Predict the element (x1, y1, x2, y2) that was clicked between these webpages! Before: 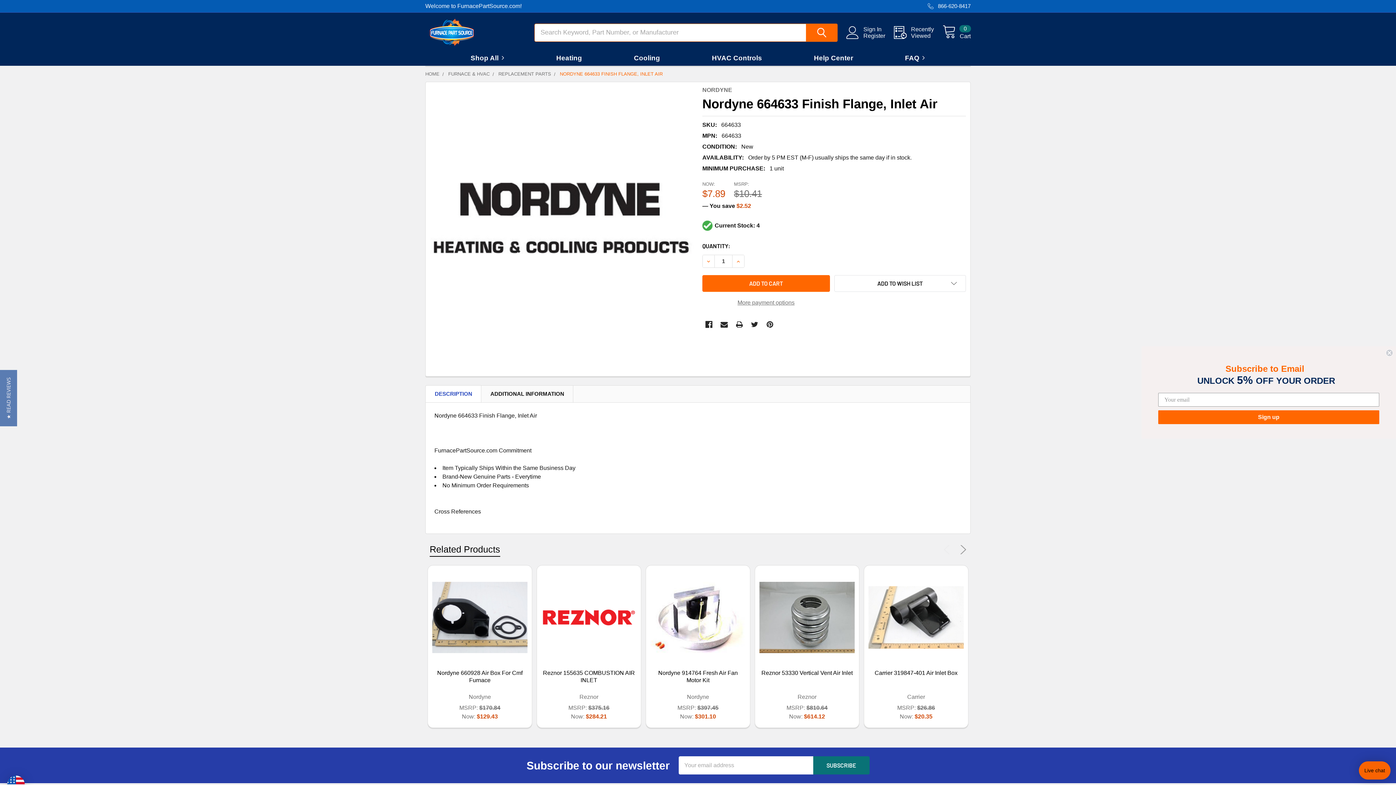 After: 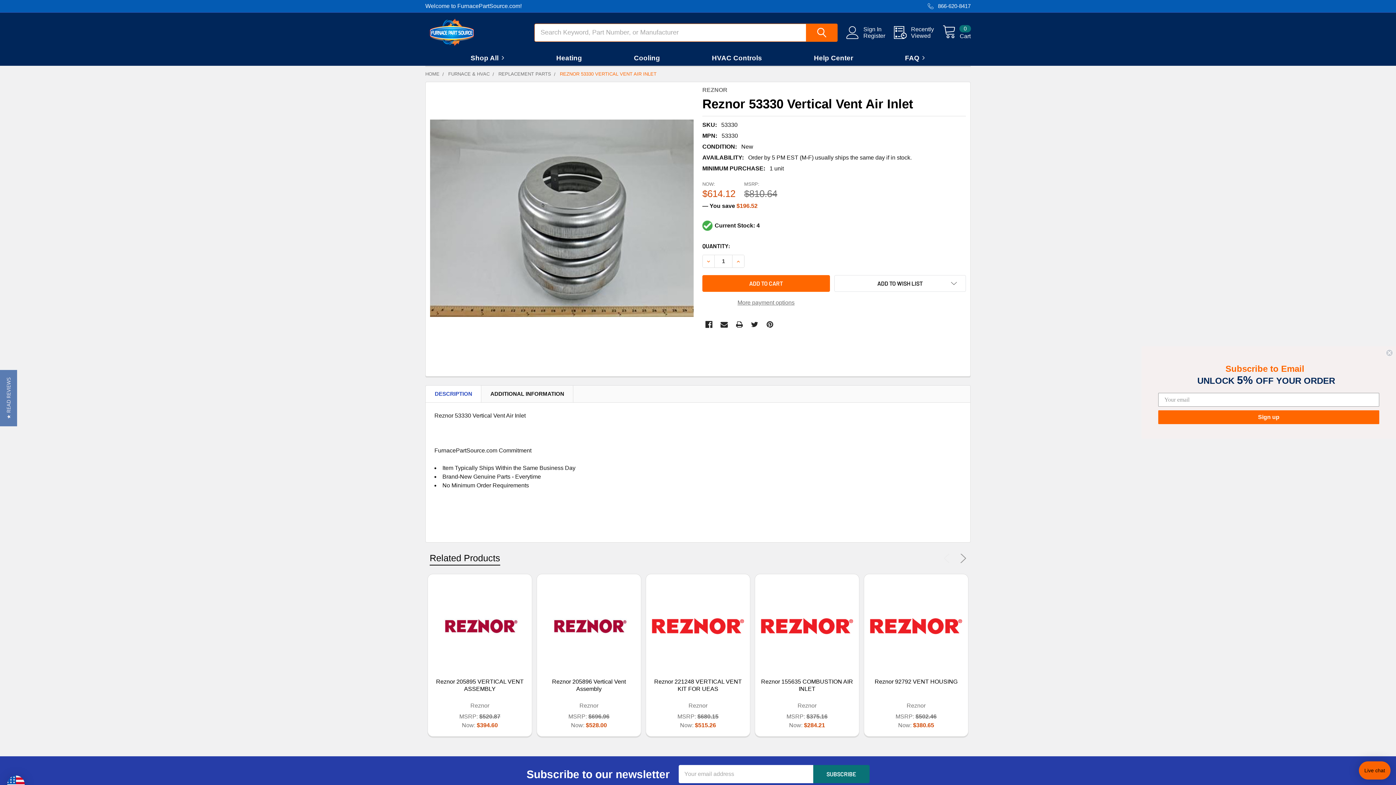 Action: label: Reznor 53330 Vertical Vent Air Inlet bbox: (761, 670, 852, 676)